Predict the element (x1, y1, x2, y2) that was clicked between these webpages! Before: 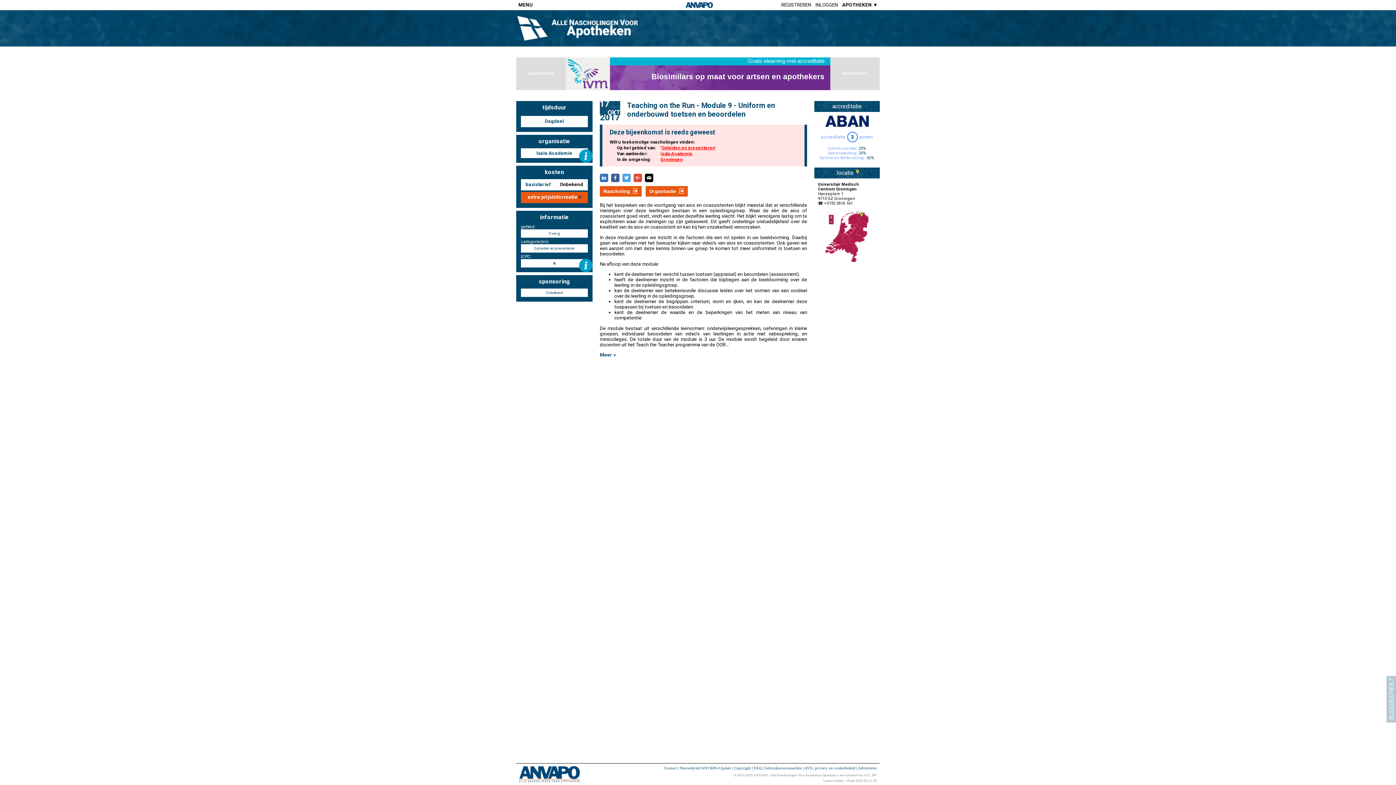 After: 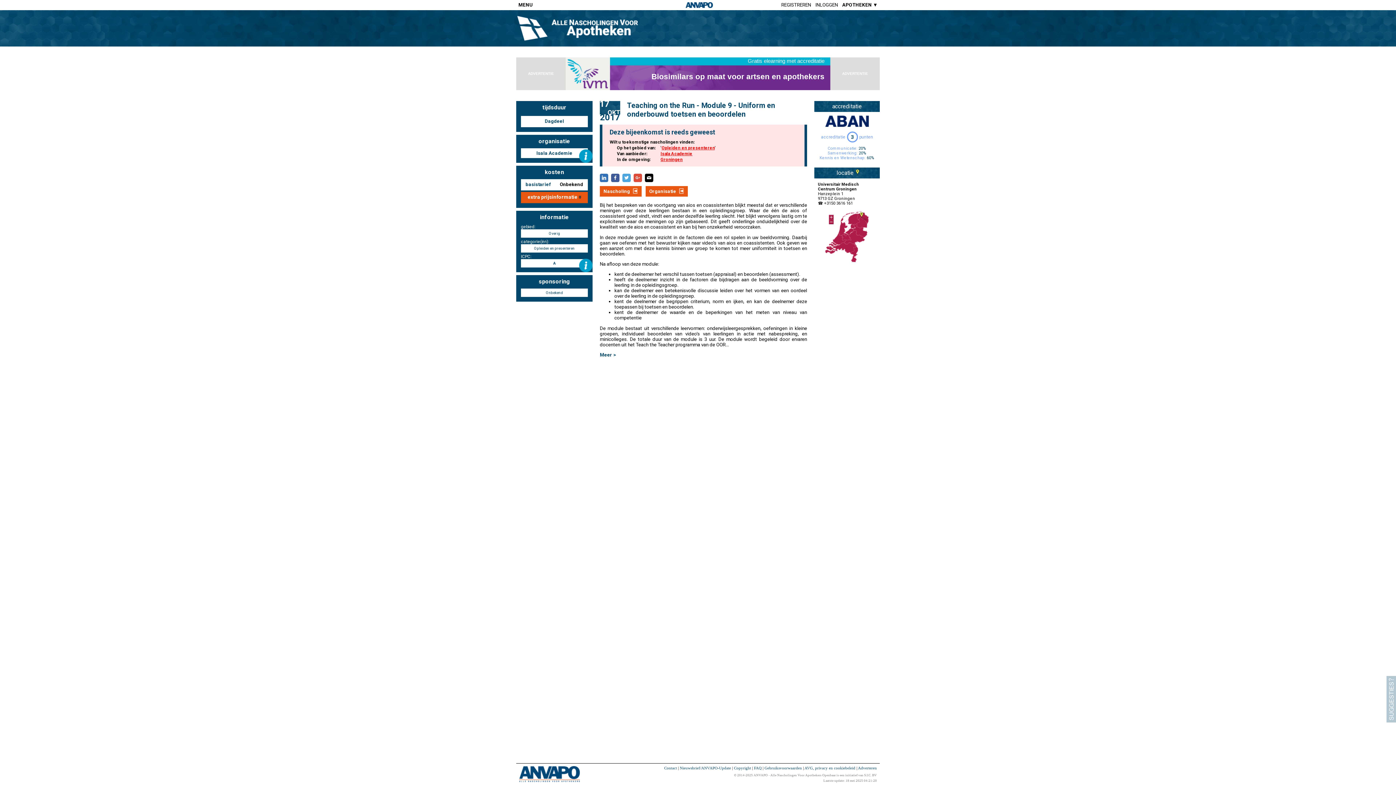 Action: bbox: (622, 173, 630, 182)